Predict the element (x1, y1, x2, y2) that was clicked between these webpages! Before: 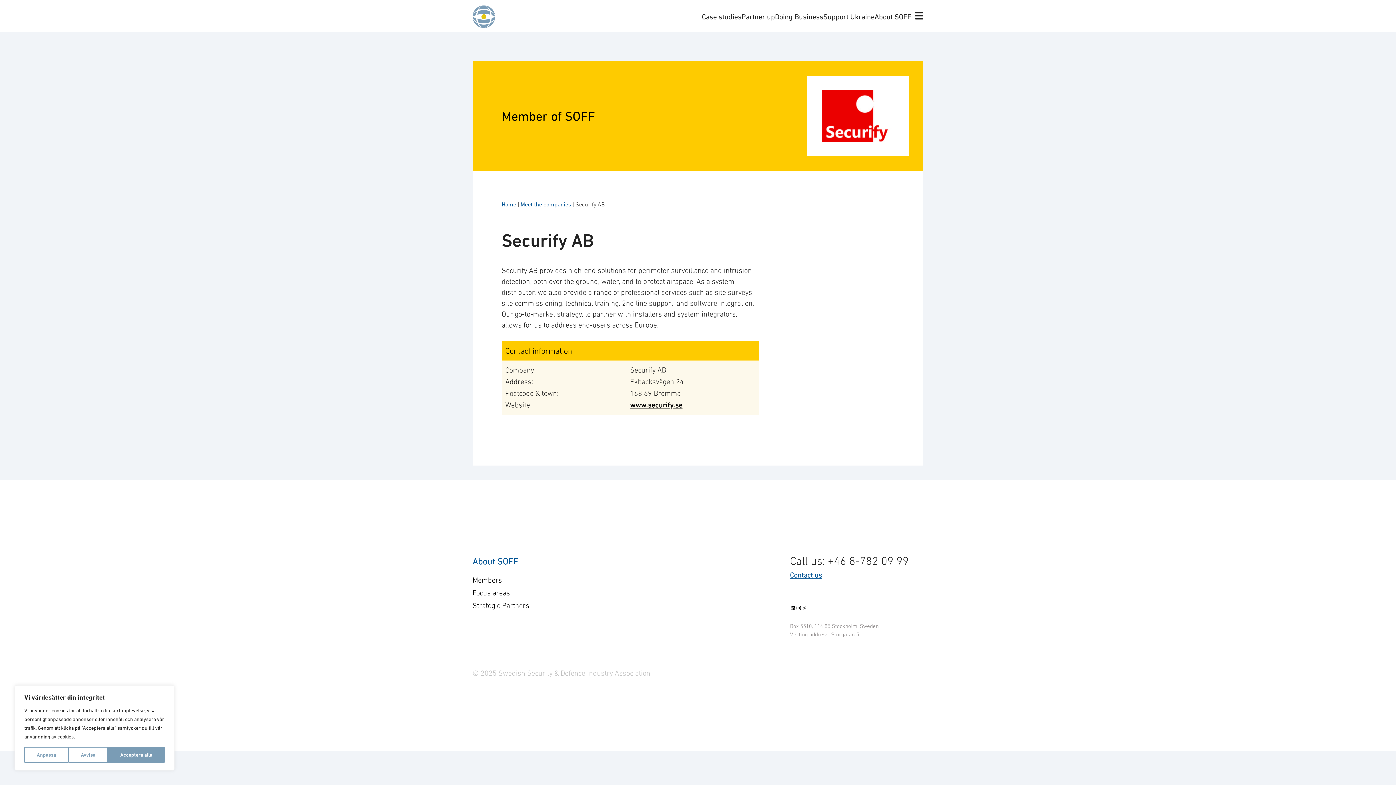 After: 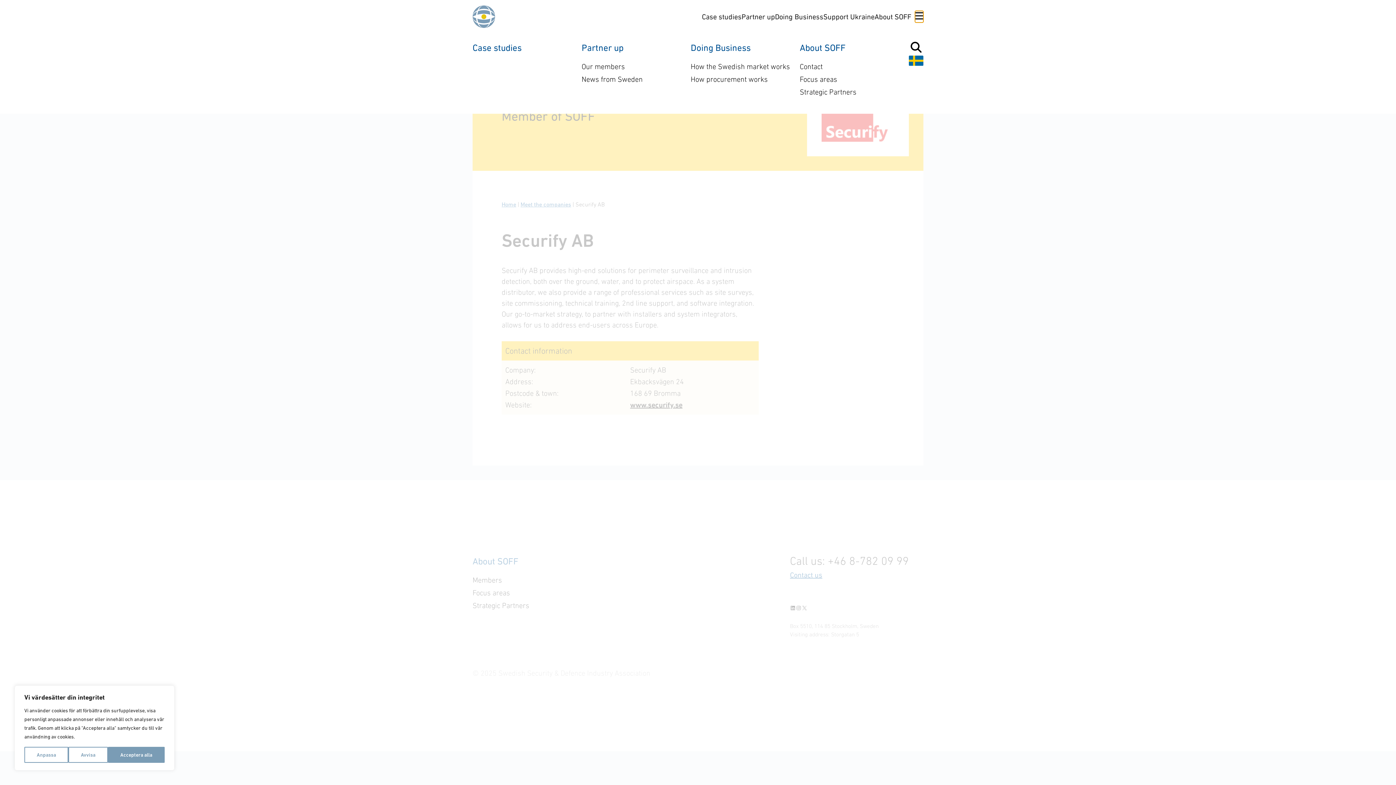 Action: bbox: (915, 11, 923, 22)